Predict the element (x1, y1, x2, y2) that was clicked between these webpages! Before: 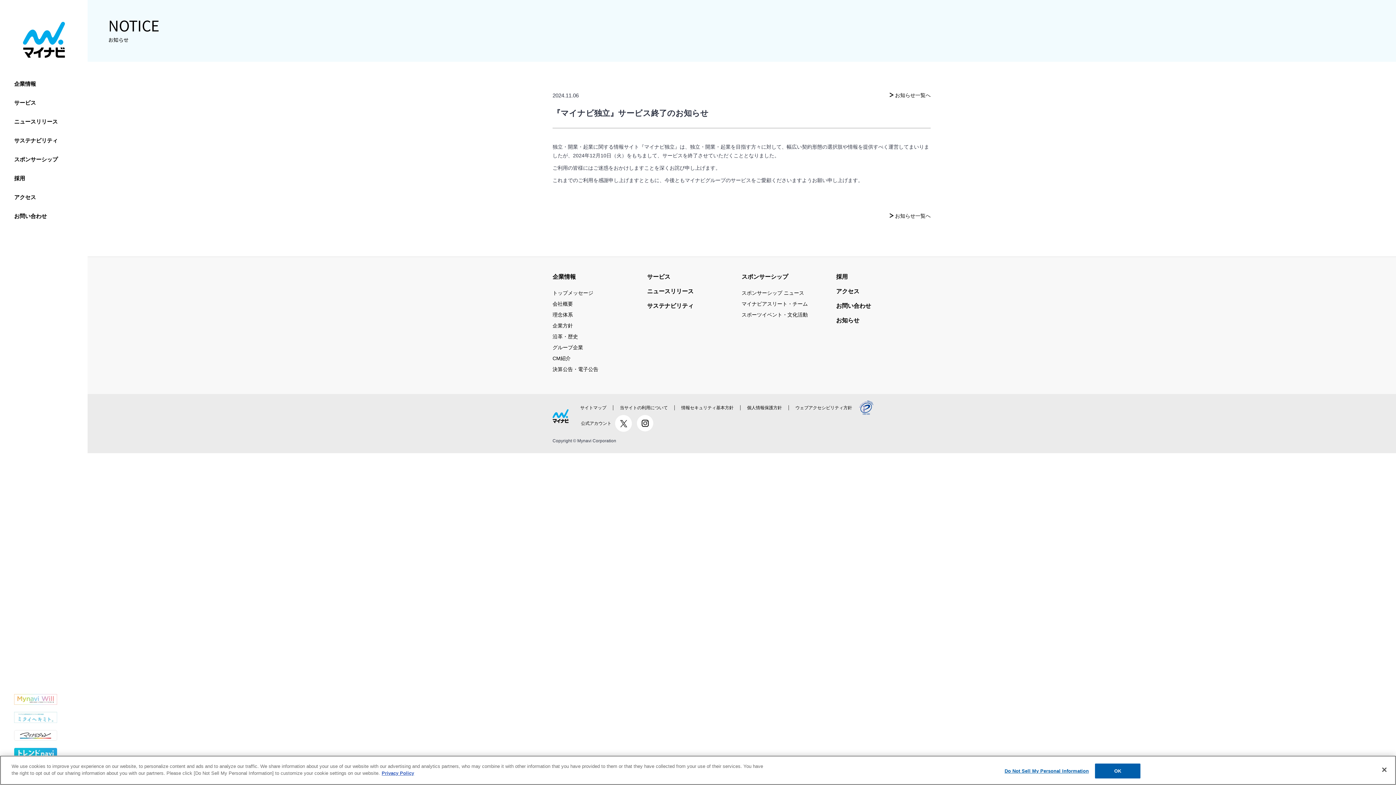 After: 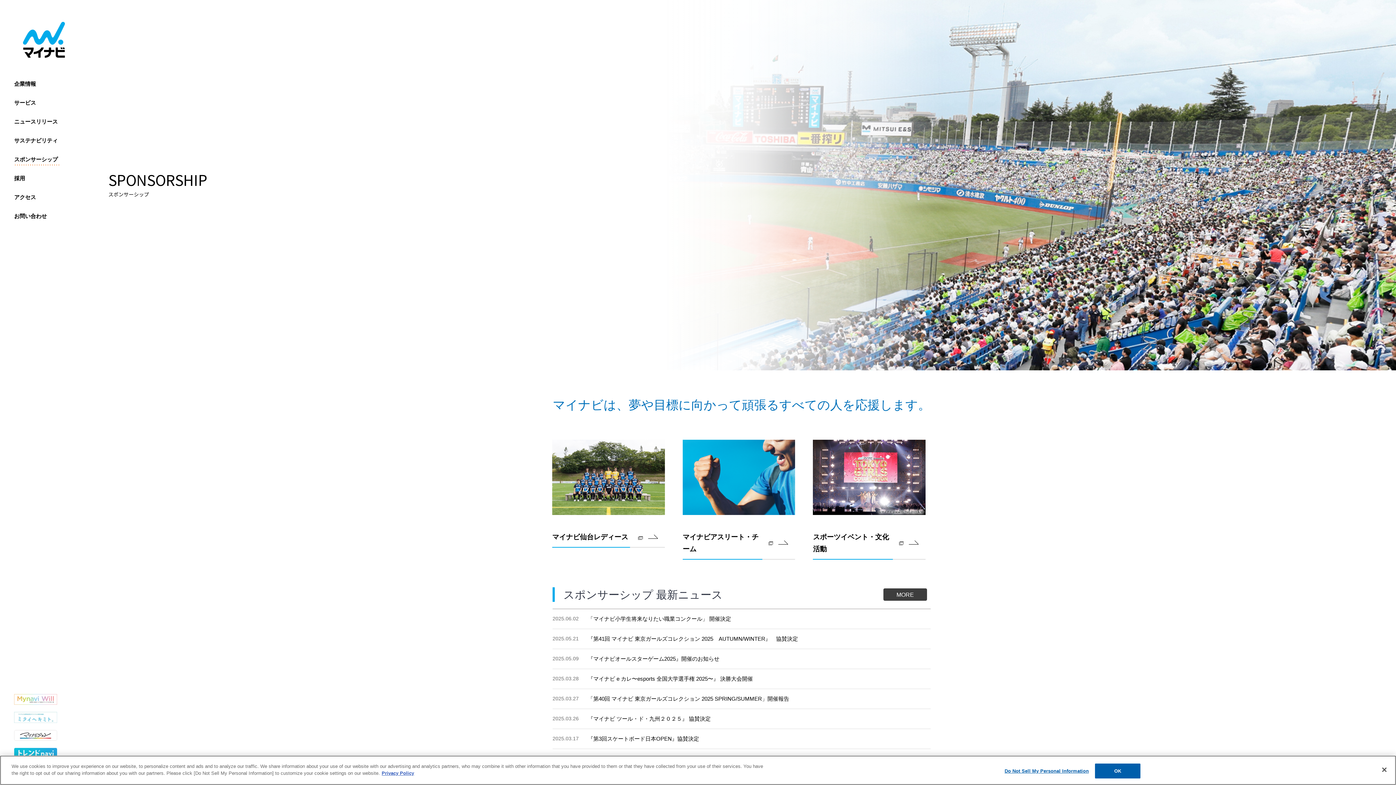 Action: bbox: (741, 272, 788, 282) label: スポンサーシップ